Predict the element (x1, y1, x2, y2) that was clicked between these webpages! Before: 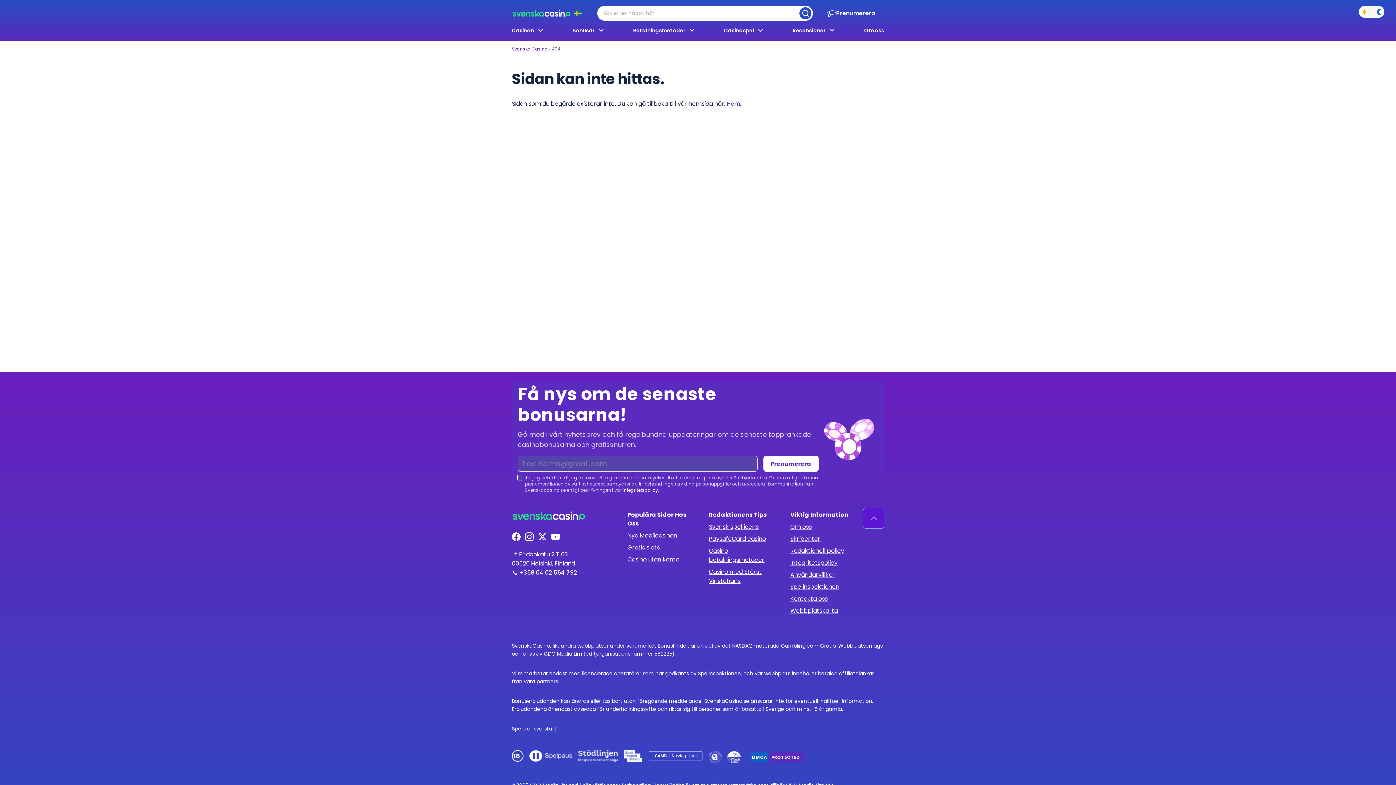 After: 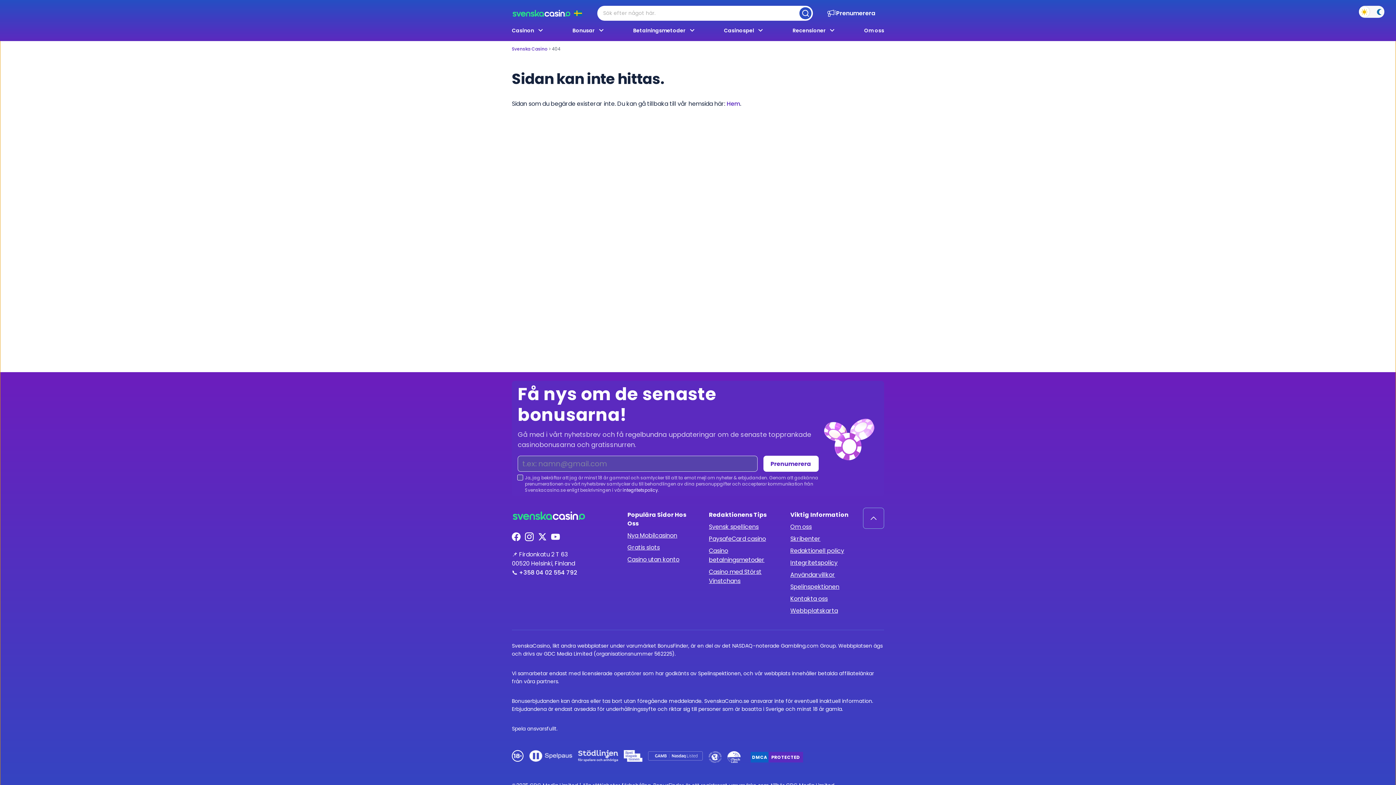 Action: bbox: (863, 508, 884, 529)